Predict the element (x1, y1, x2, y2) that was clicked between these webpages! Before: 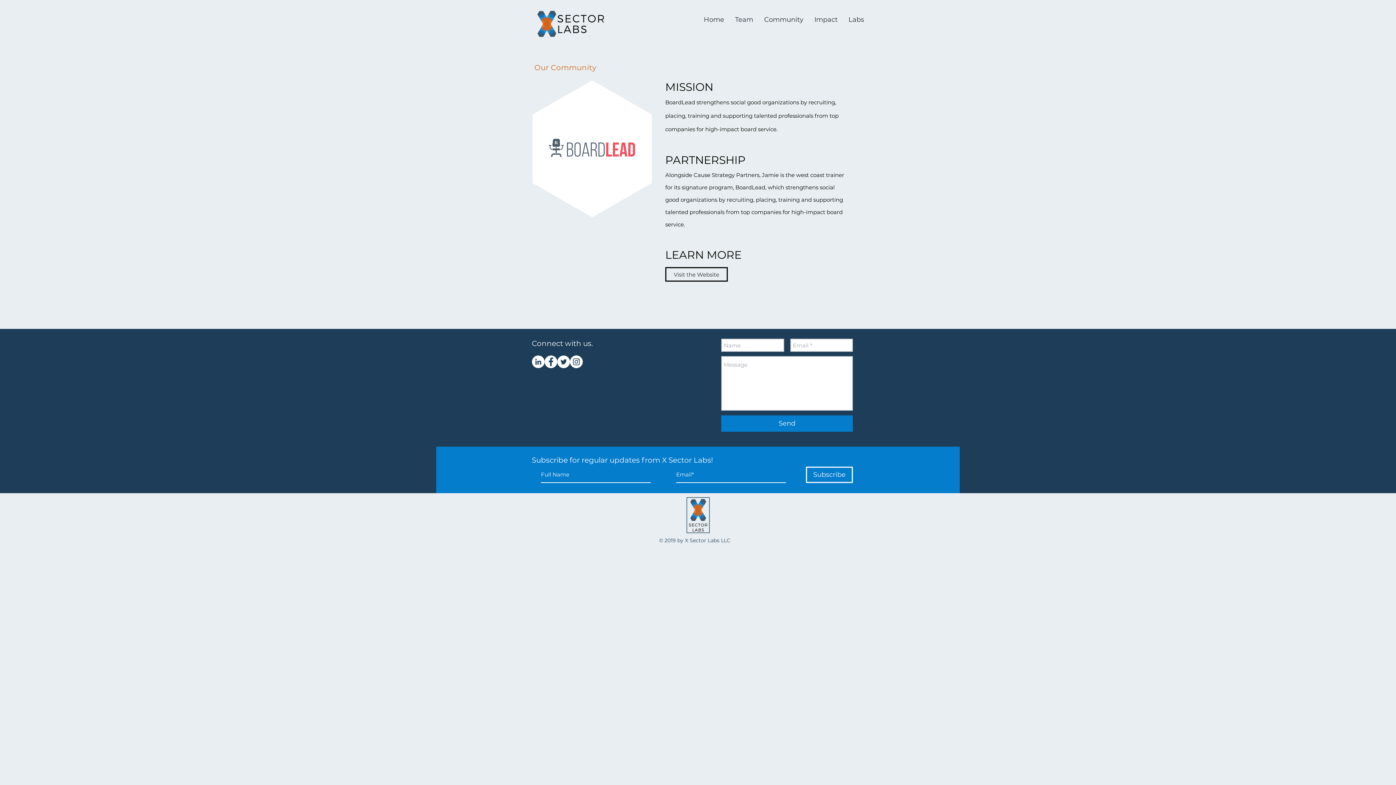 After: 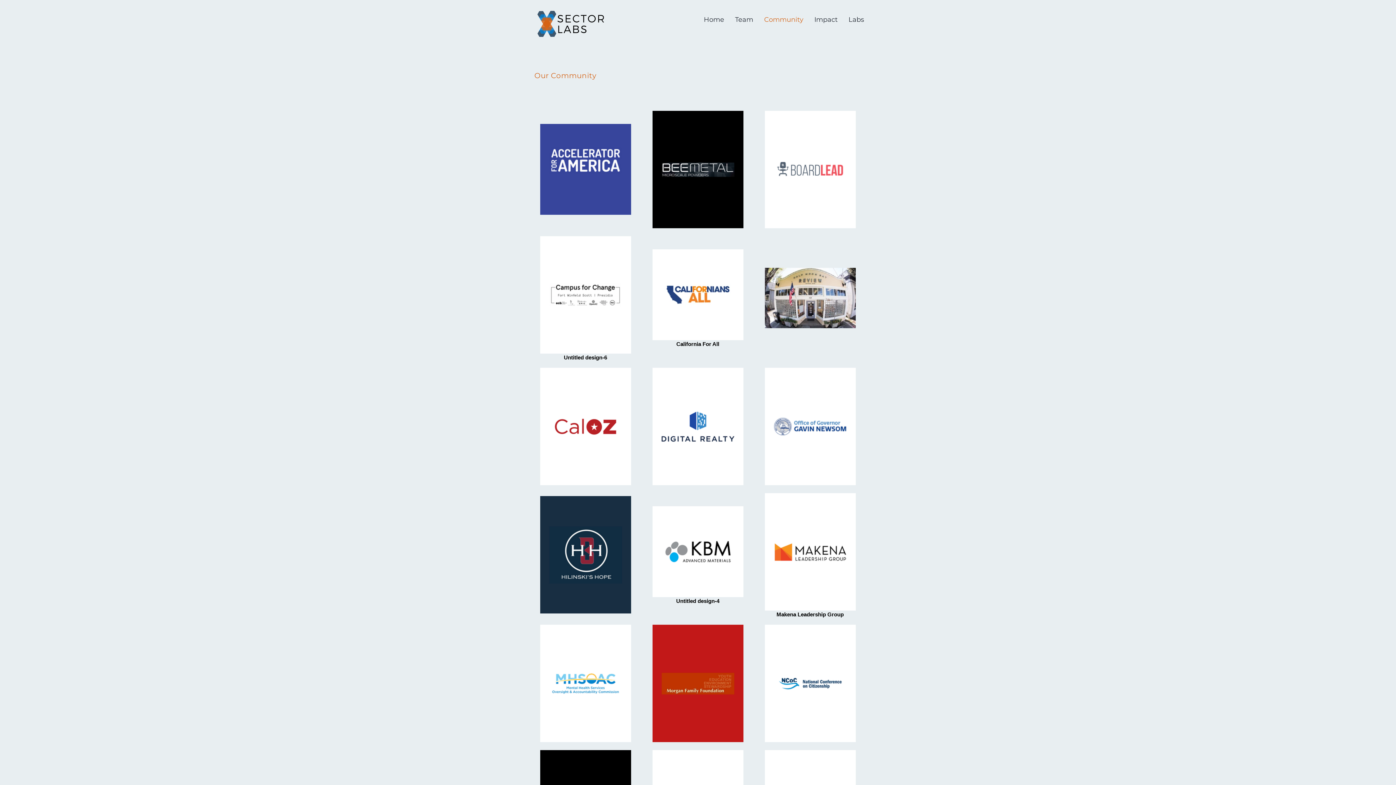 Action: bbox: (534, 60, 597, 74)